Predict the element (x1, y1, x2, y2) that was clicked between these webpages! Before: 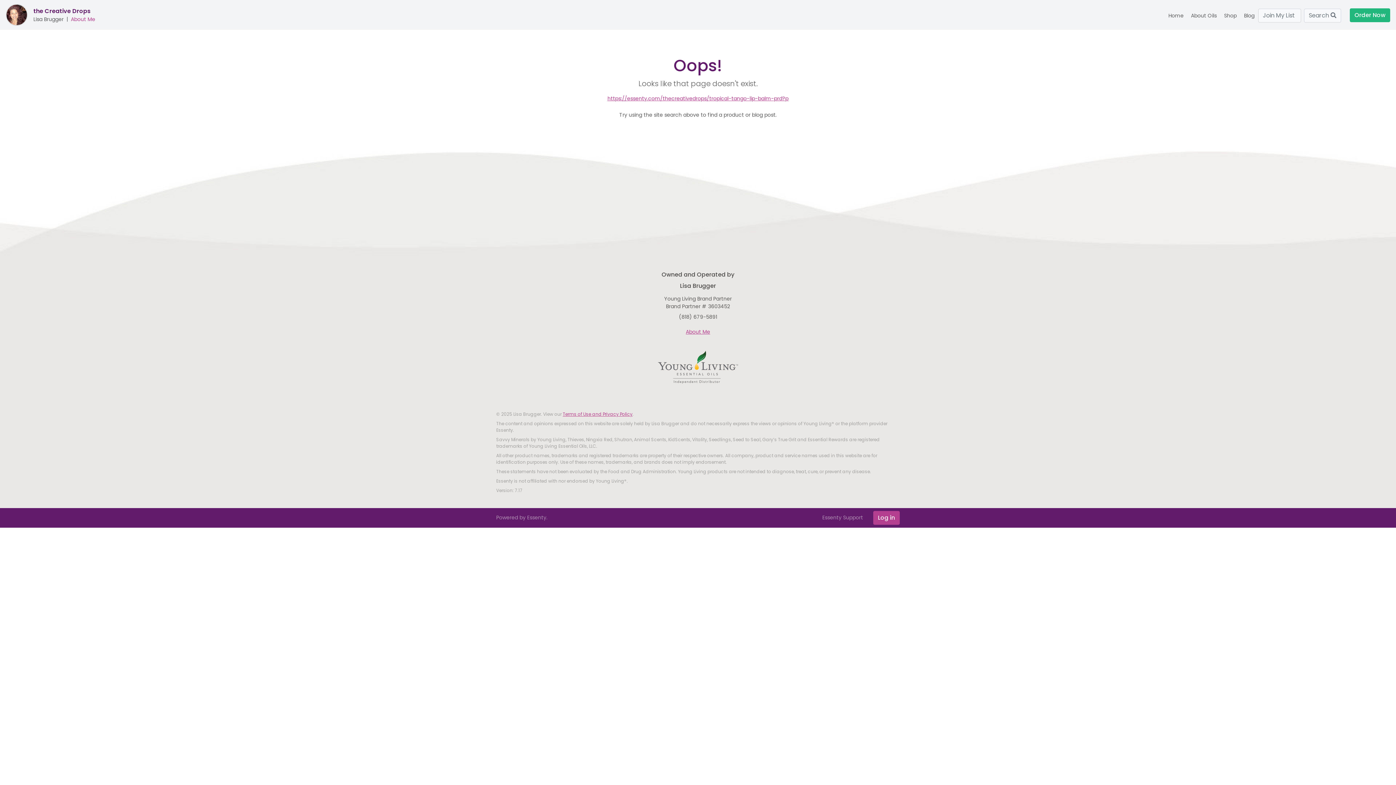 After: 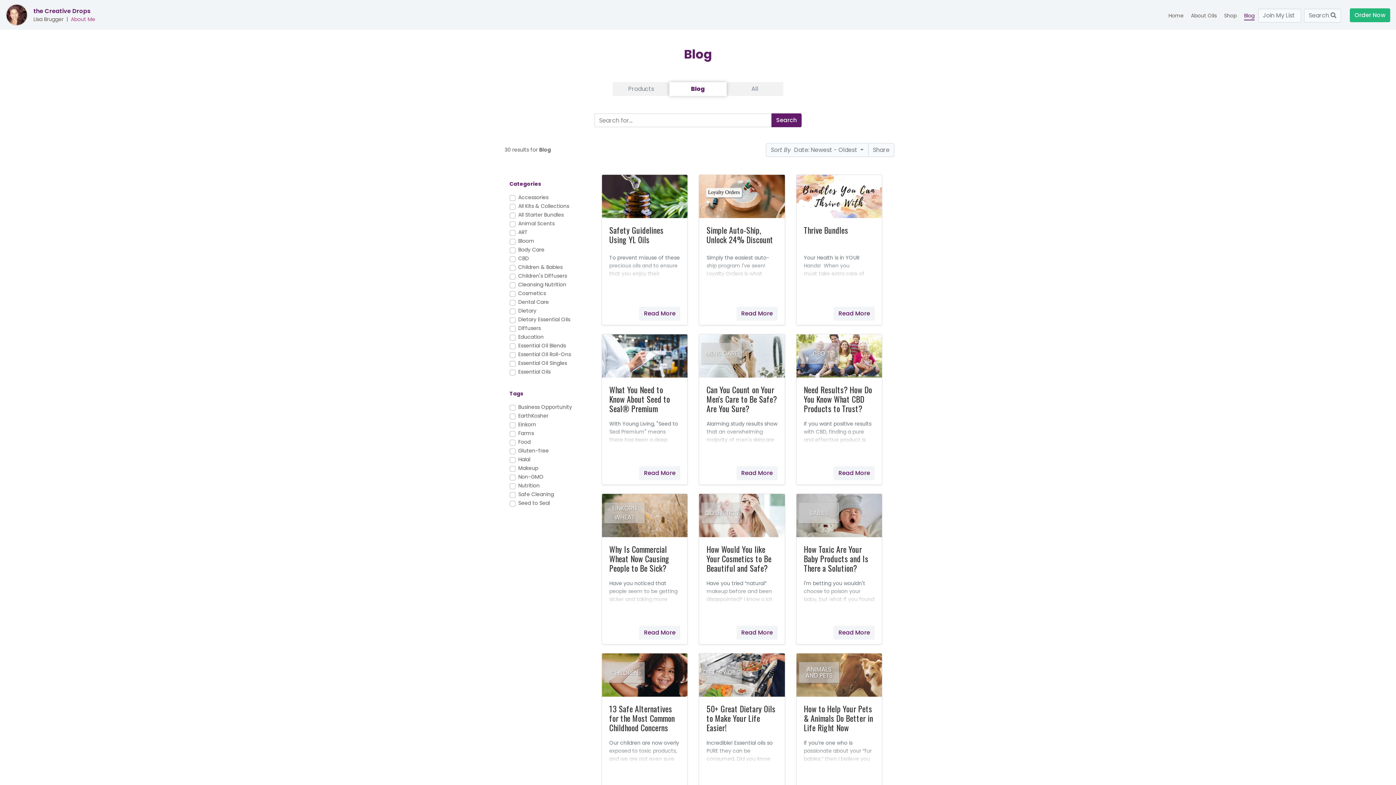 Action: bbox: (1240, 6, 1258, 20) label: Blog